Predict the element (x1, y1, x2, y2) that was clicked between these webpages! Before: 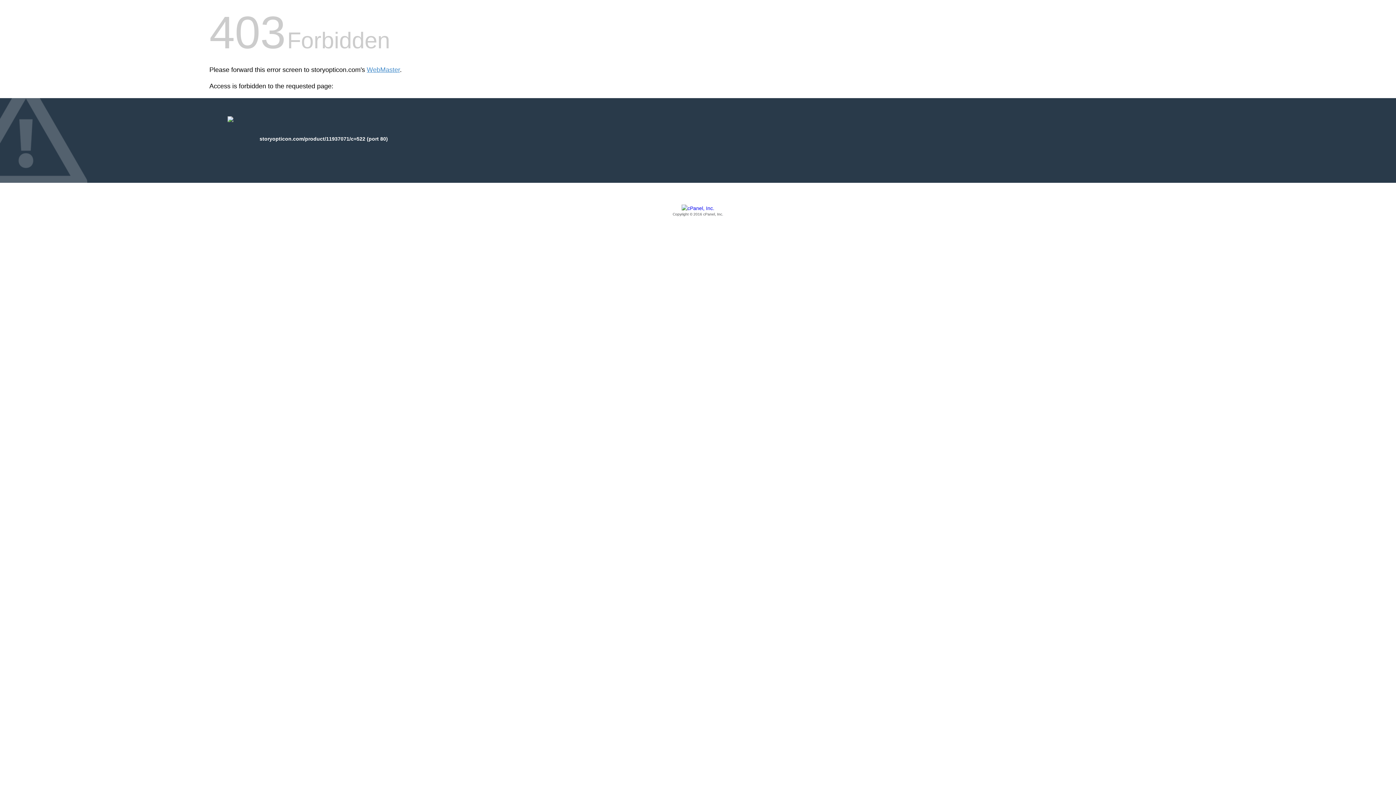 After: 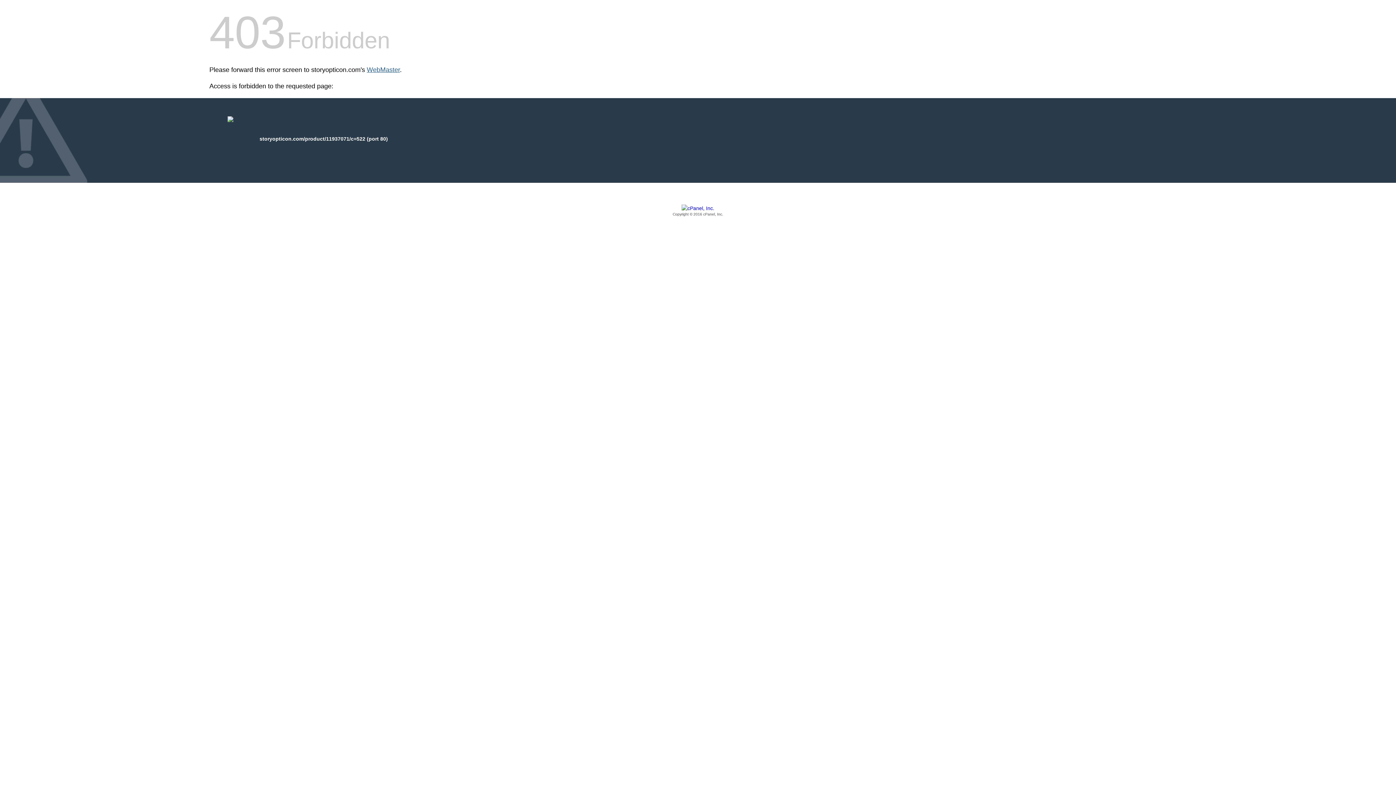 Action: bbox: (366, 66, 400, 73) label: WebMaster